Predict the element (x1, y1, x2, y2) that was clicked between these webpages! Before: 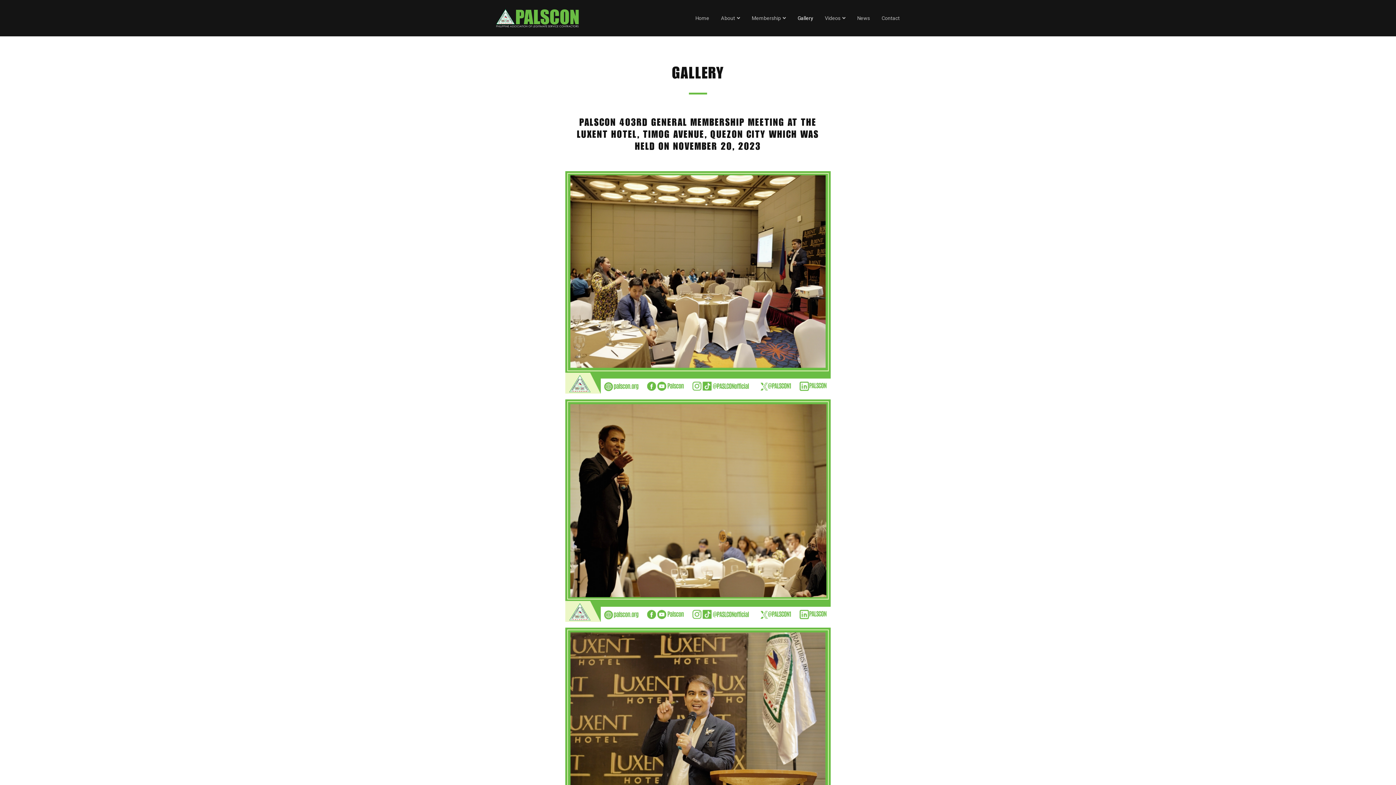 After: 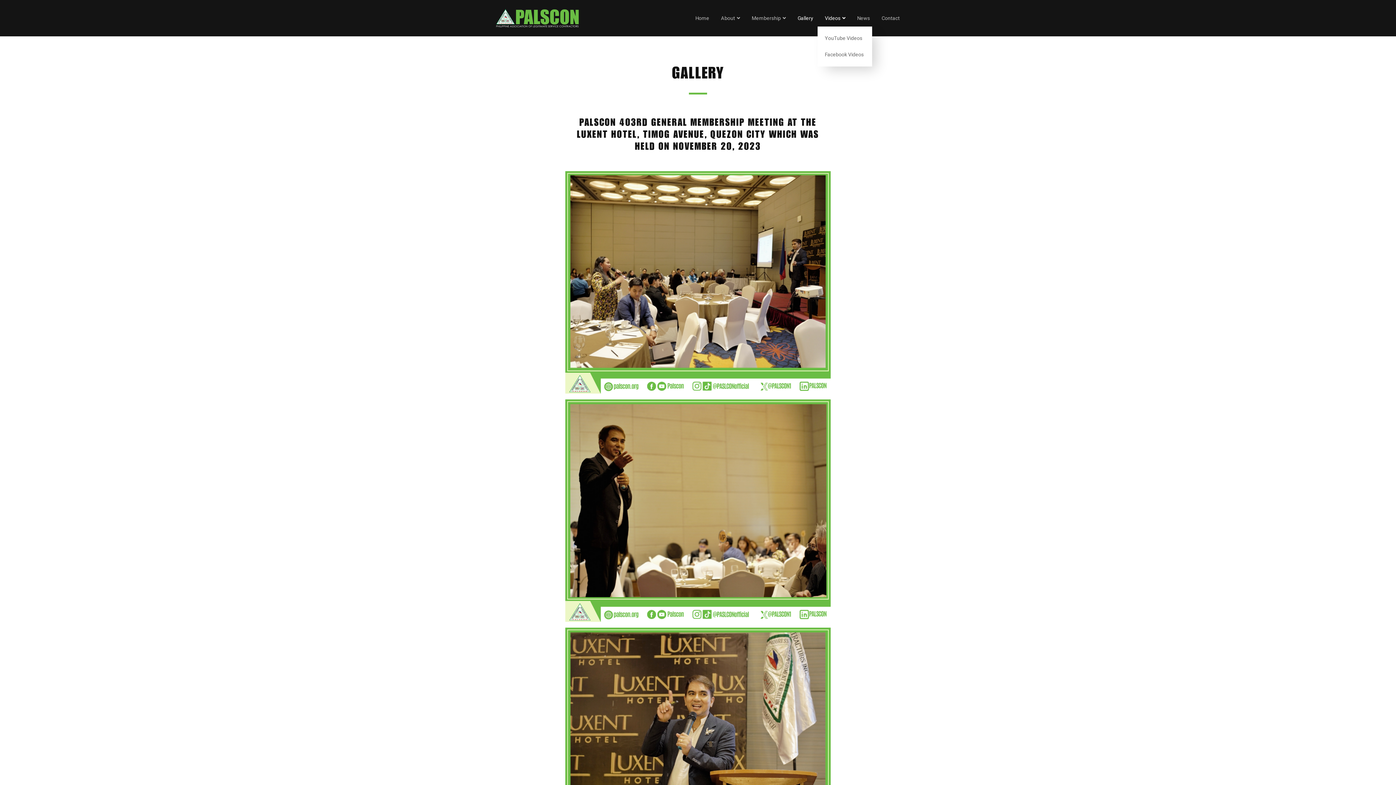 Action: label: Videos bbox: (825, 14, 845, 22)